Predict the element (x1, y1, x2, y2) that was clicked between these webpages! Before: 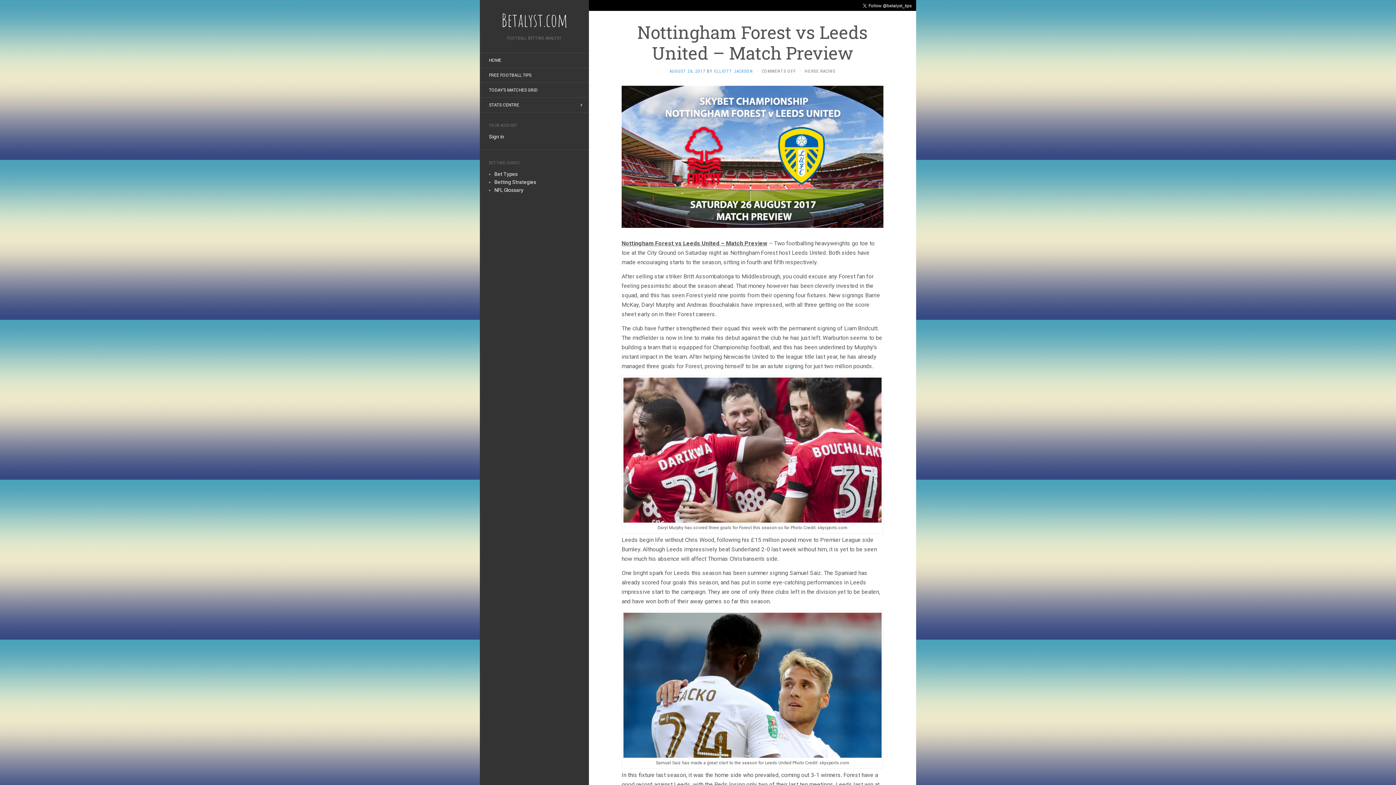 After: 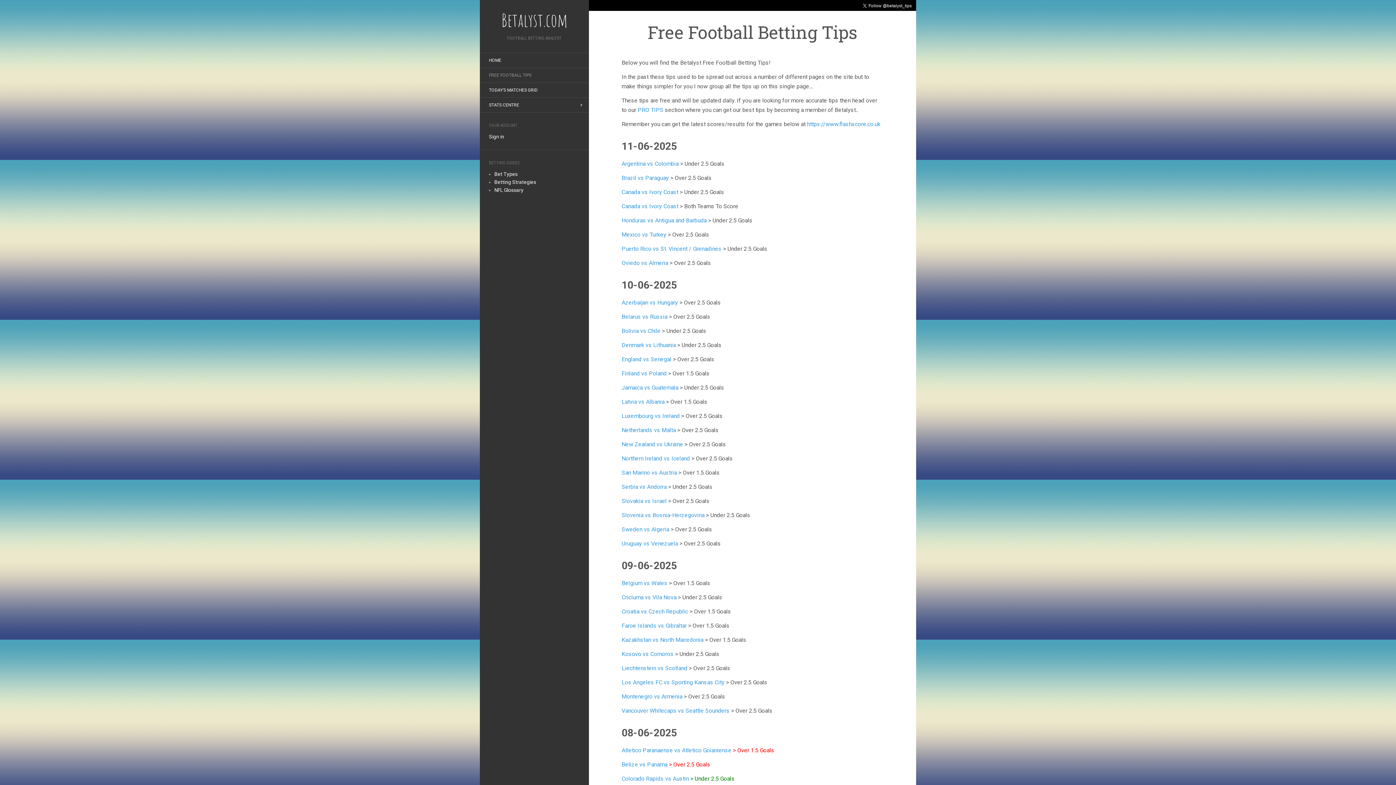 Action: label: FREE FOOTBALL TIPS bbox: (480, 69, 540, 81)